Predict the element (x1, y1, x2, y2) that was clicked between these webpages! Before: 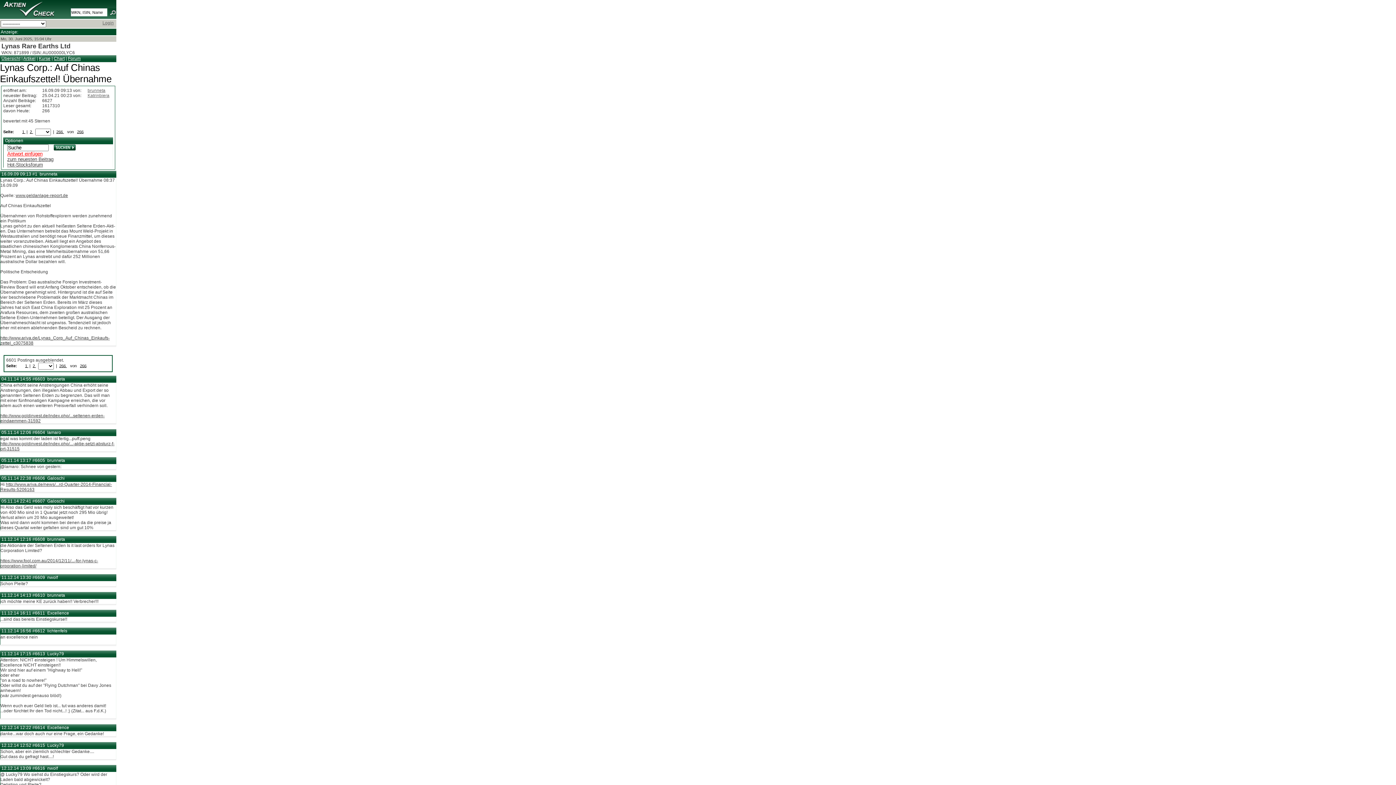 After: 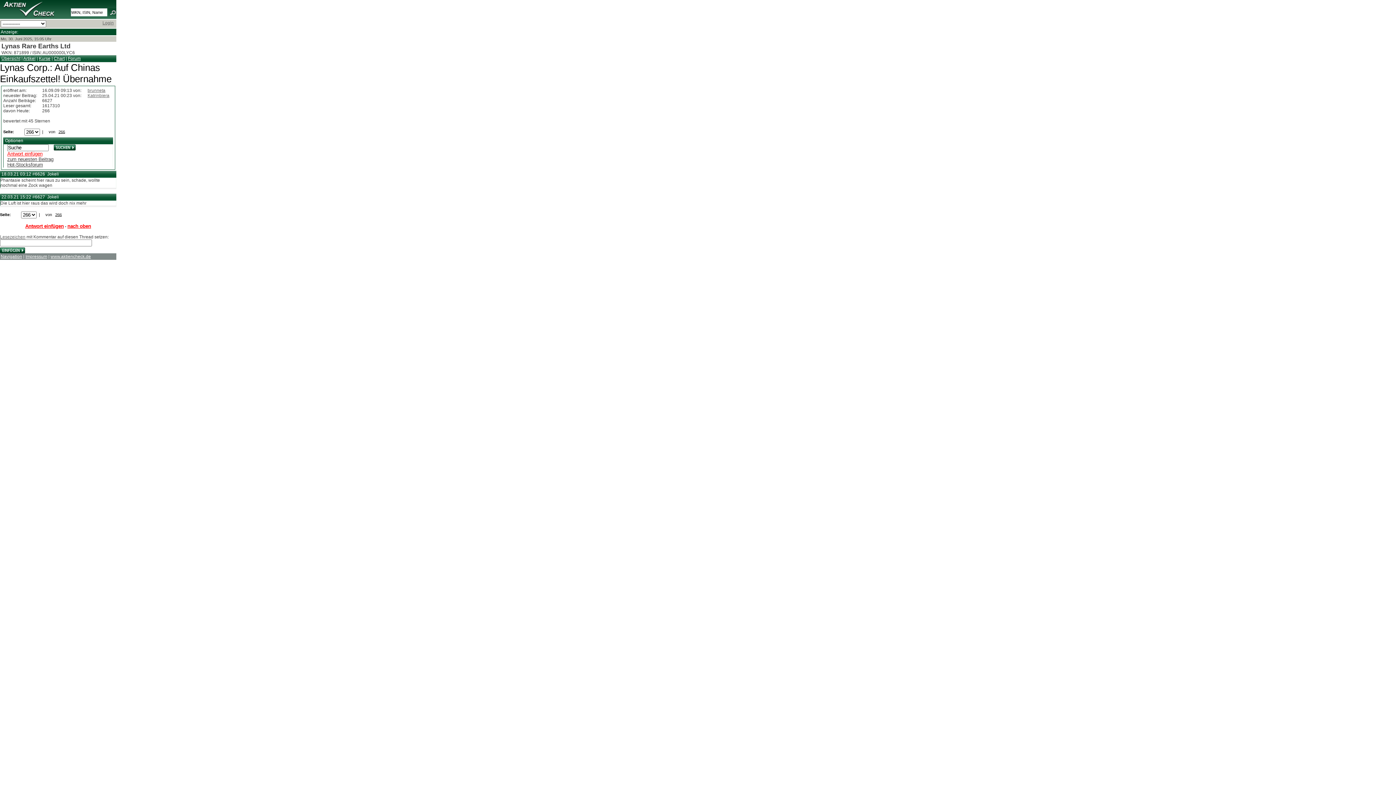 Action: label: 266  bbox: (56, 129, 64, 133)